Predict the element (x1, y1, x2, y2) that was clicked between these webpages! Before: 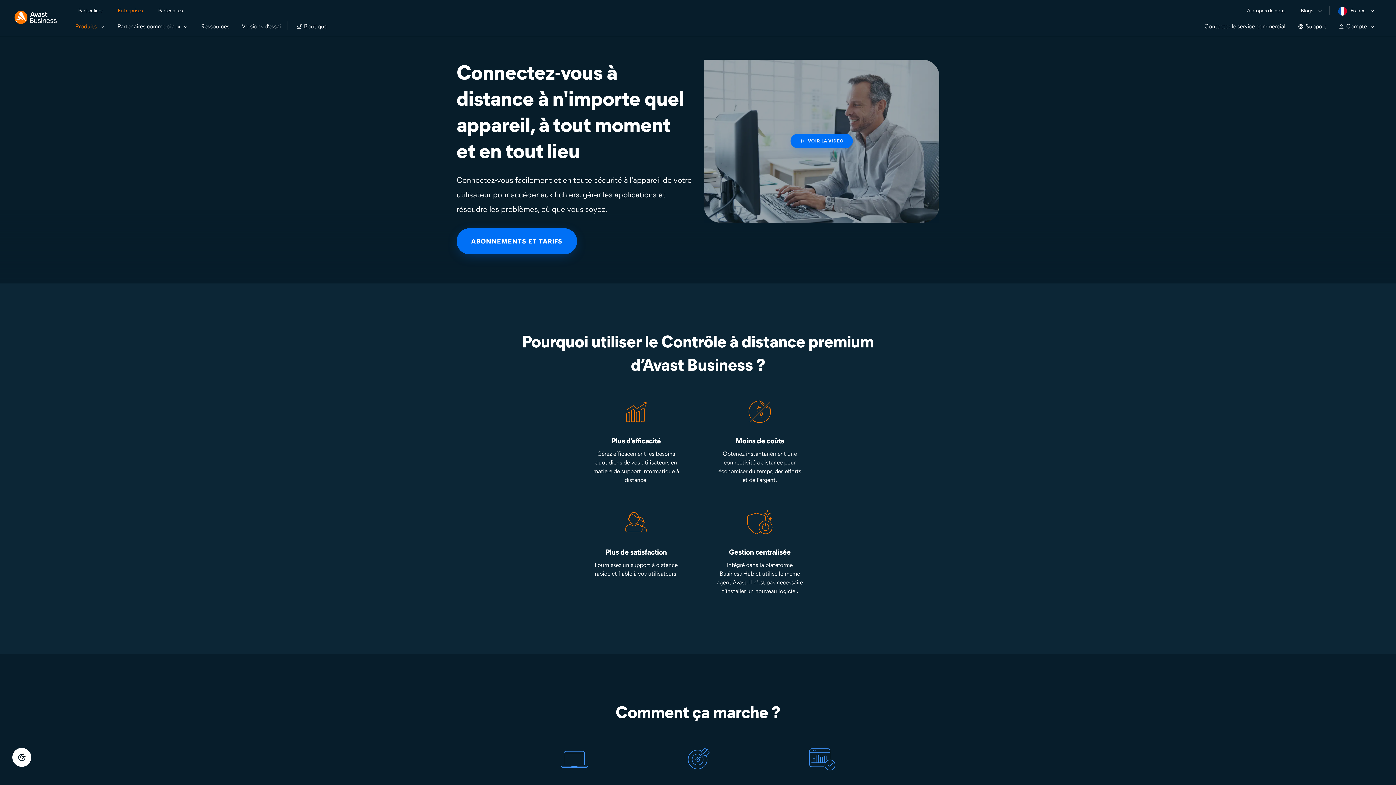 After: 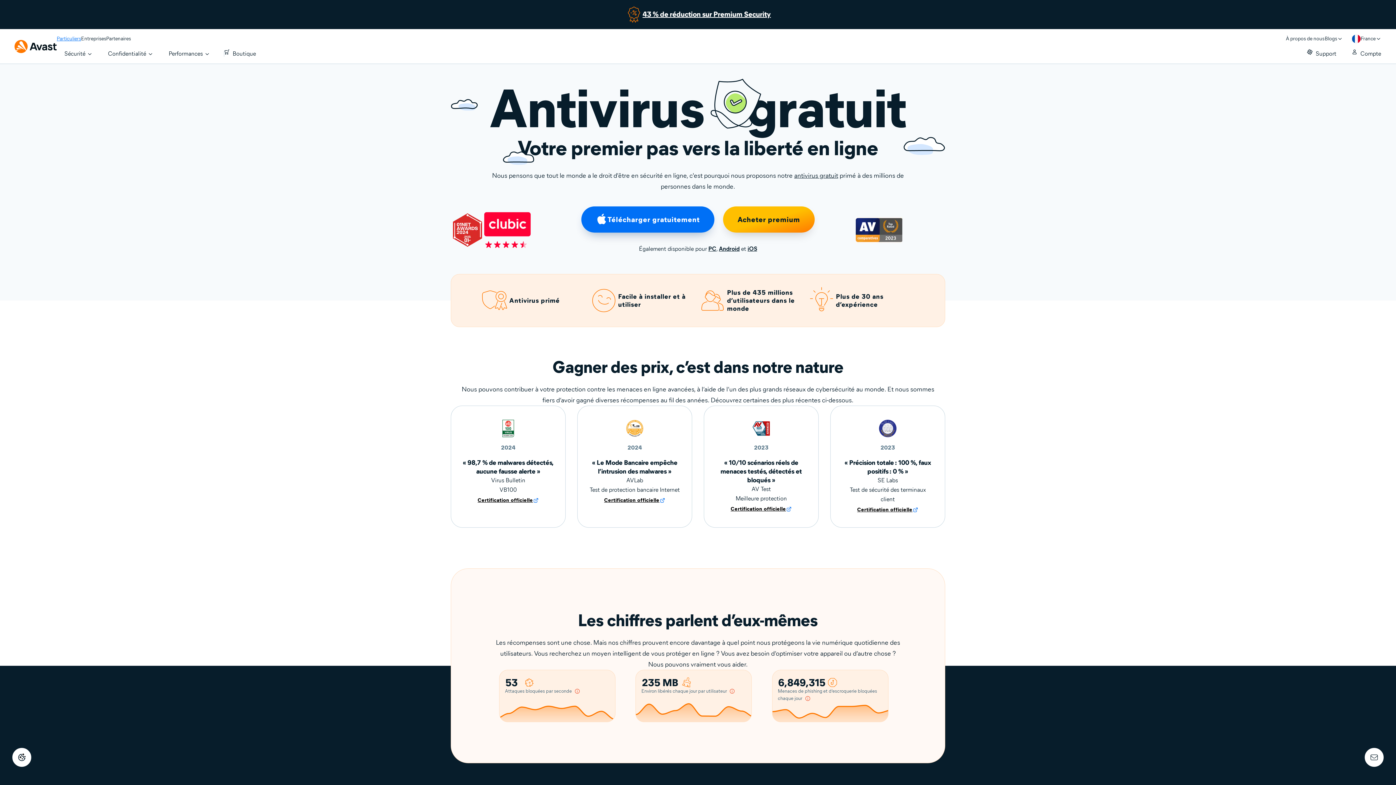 Action: bbox: (78, 6, 102, 15) label: Particuliers